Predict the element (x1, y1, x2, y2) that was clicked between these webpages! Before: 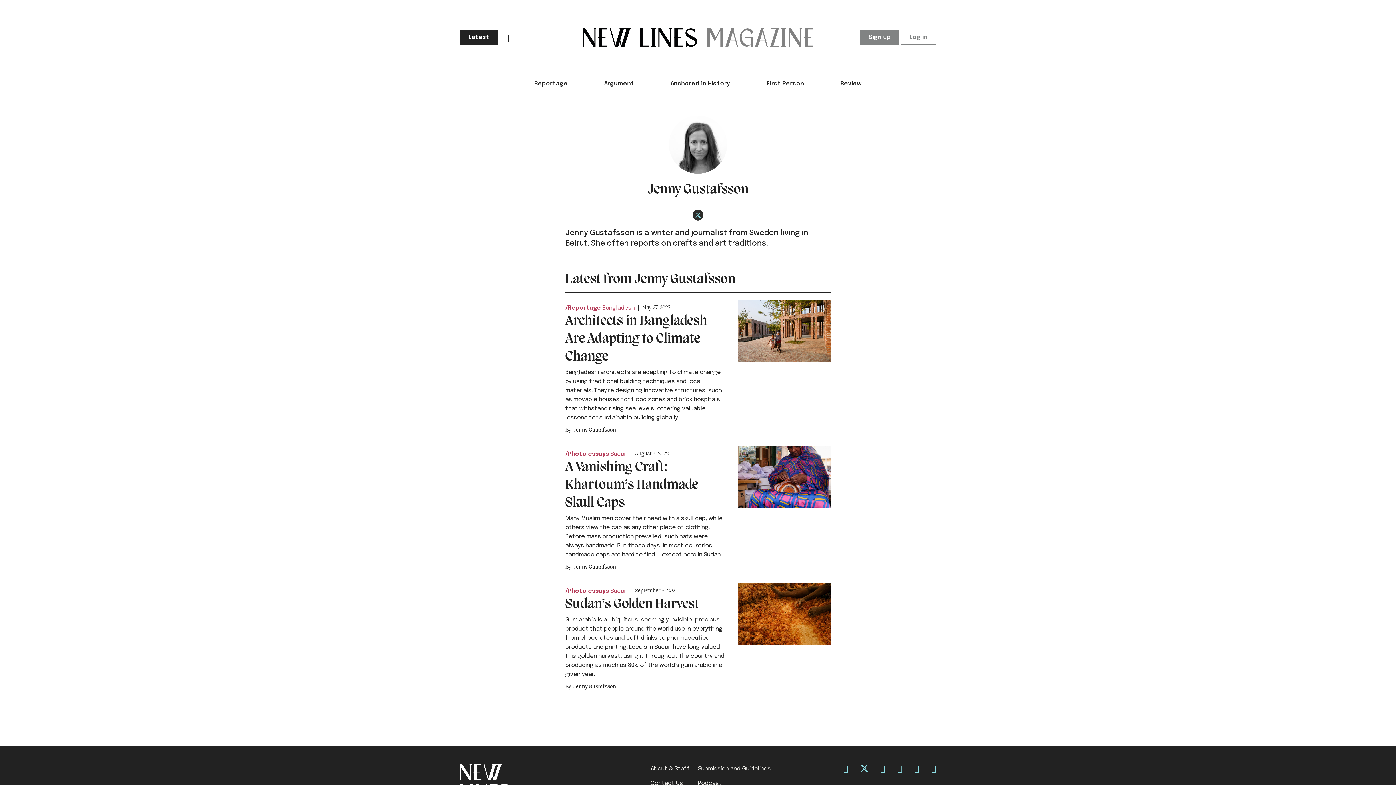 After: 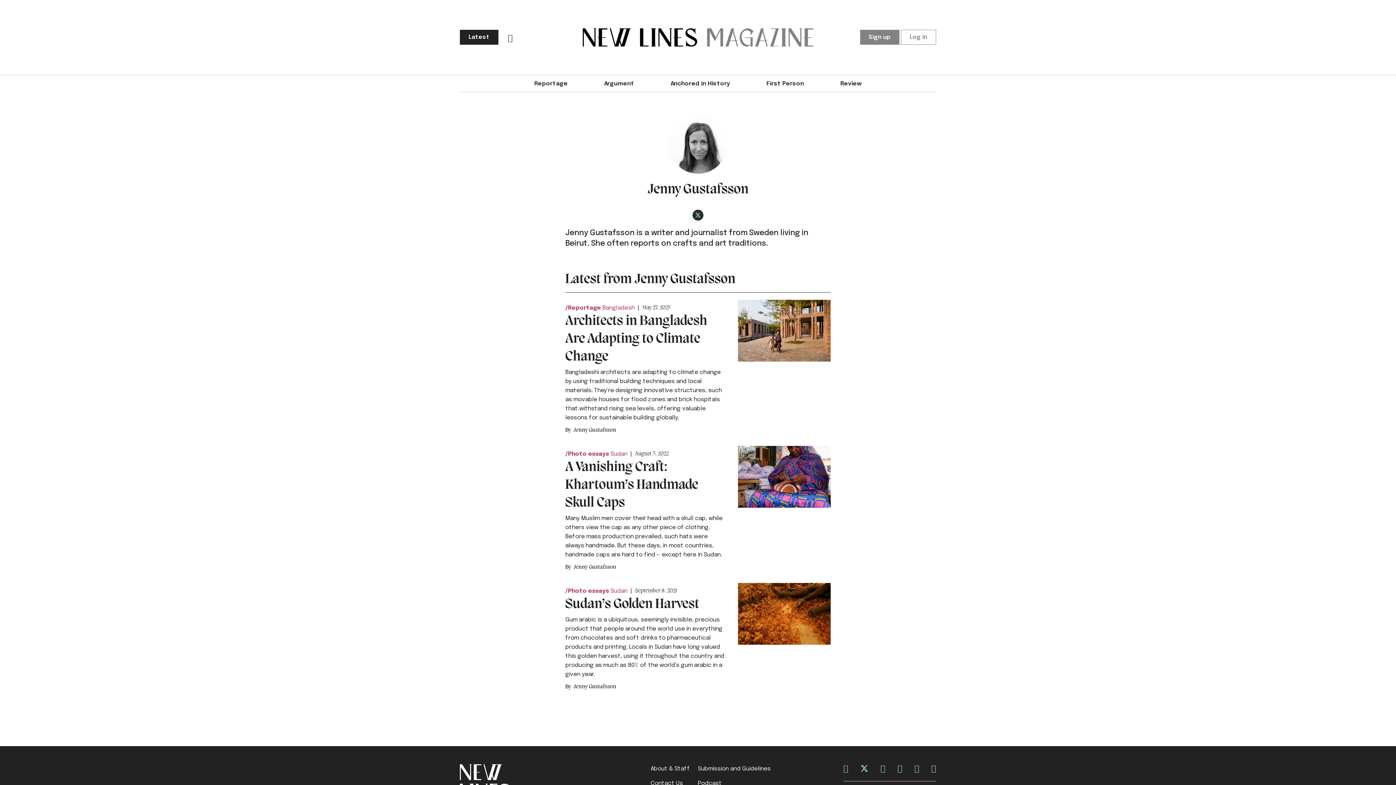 Action: bbox: (931, 765, 936, 773)